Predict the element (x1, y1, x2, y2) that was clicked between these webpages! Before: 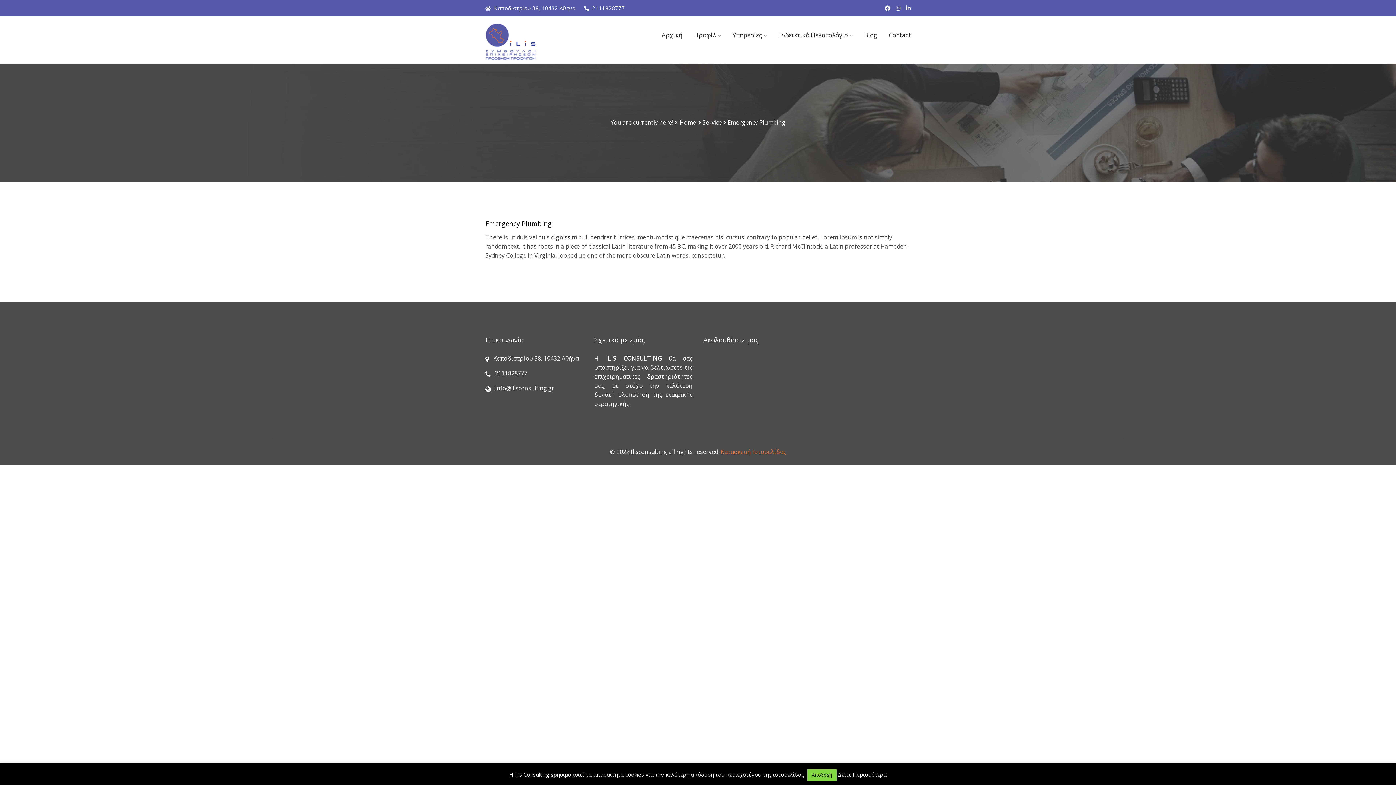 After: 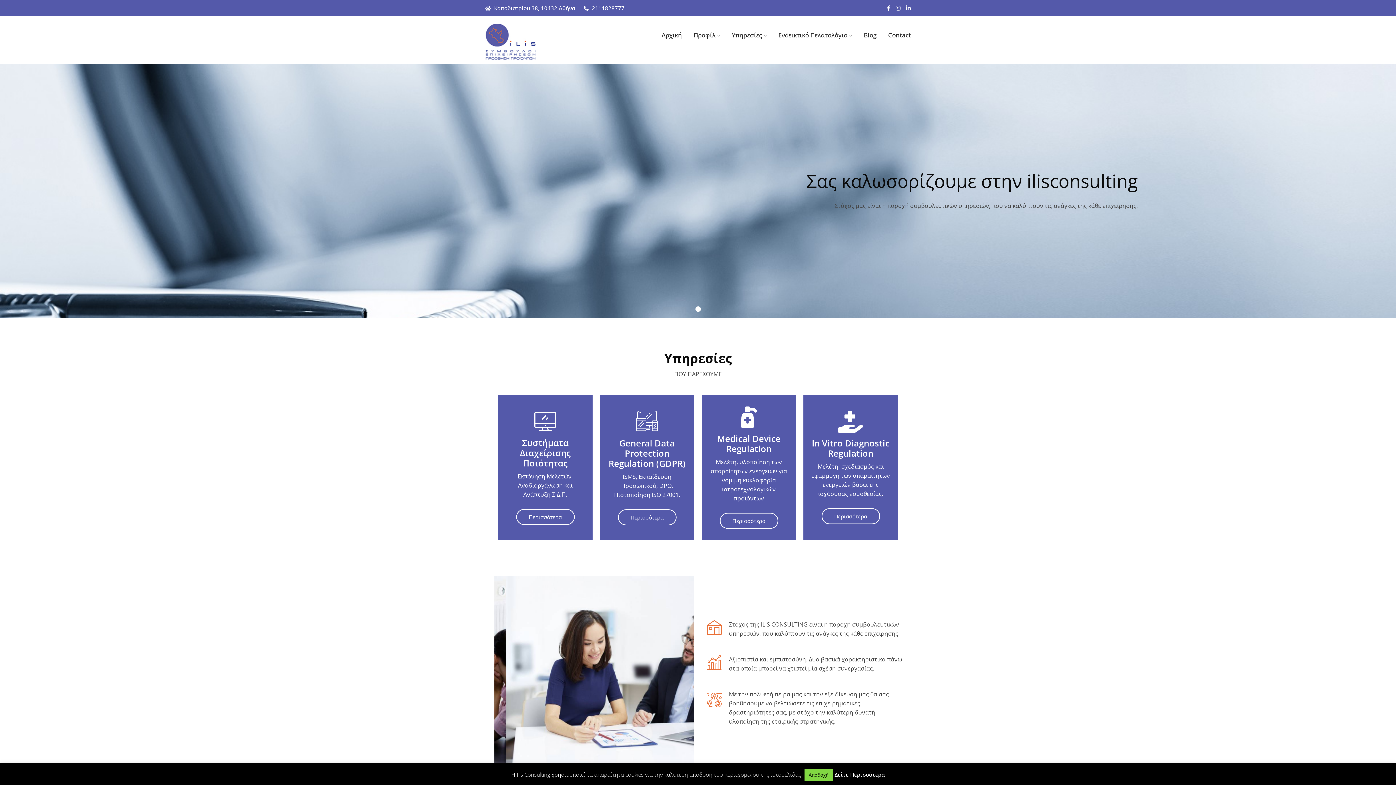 Action: bbox: (485, 23, 583, 60)